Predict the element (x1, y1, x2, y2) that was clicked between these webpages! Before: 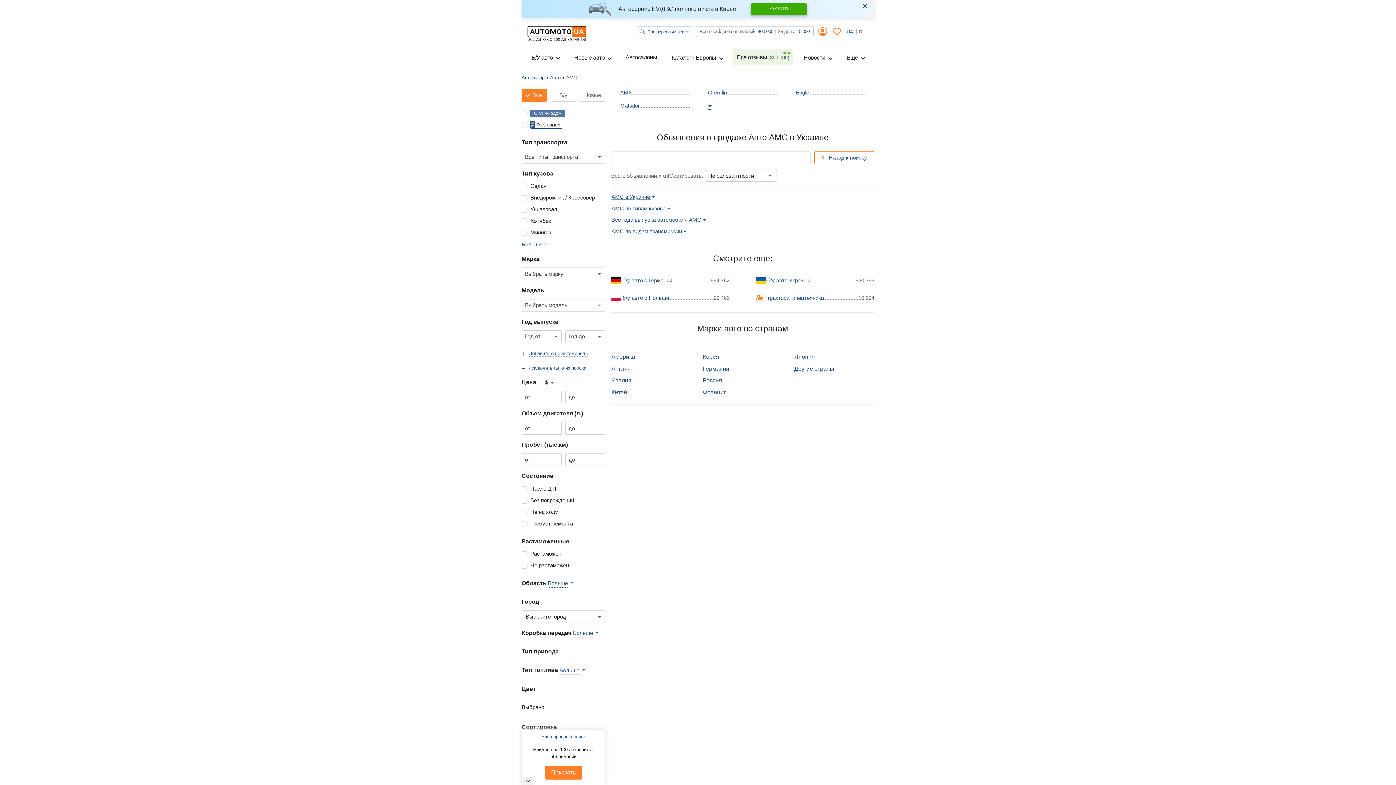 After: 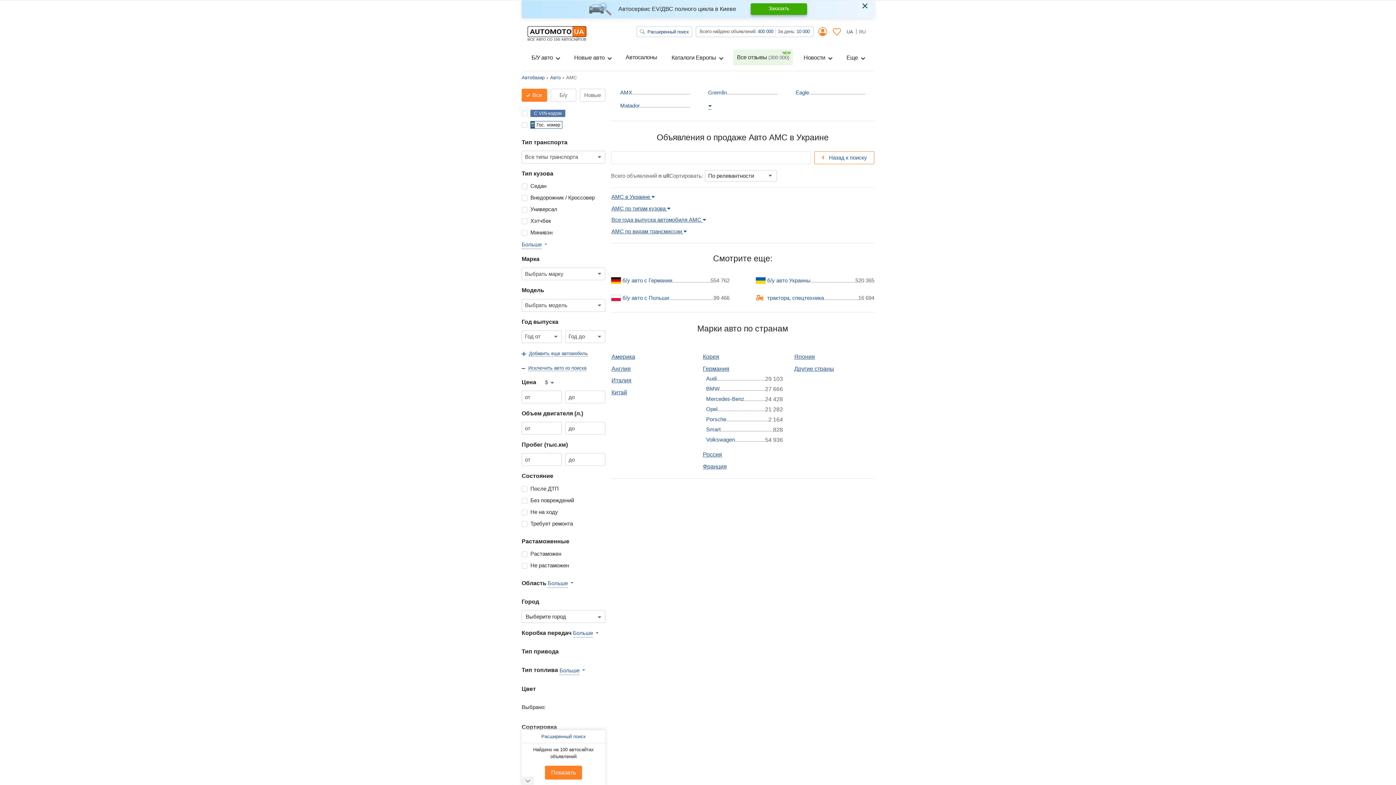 Action: bbox: (702, 364, 729, 373) label: Германия